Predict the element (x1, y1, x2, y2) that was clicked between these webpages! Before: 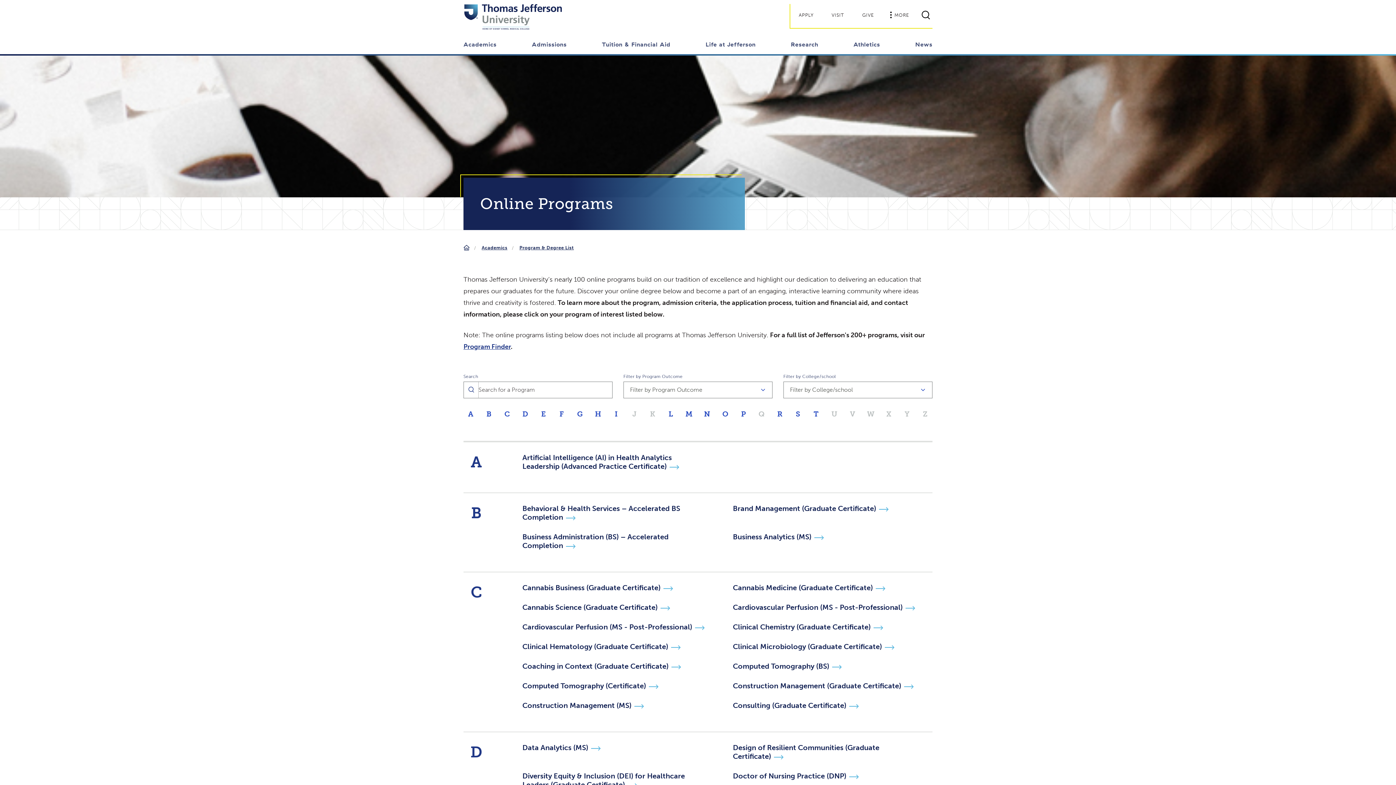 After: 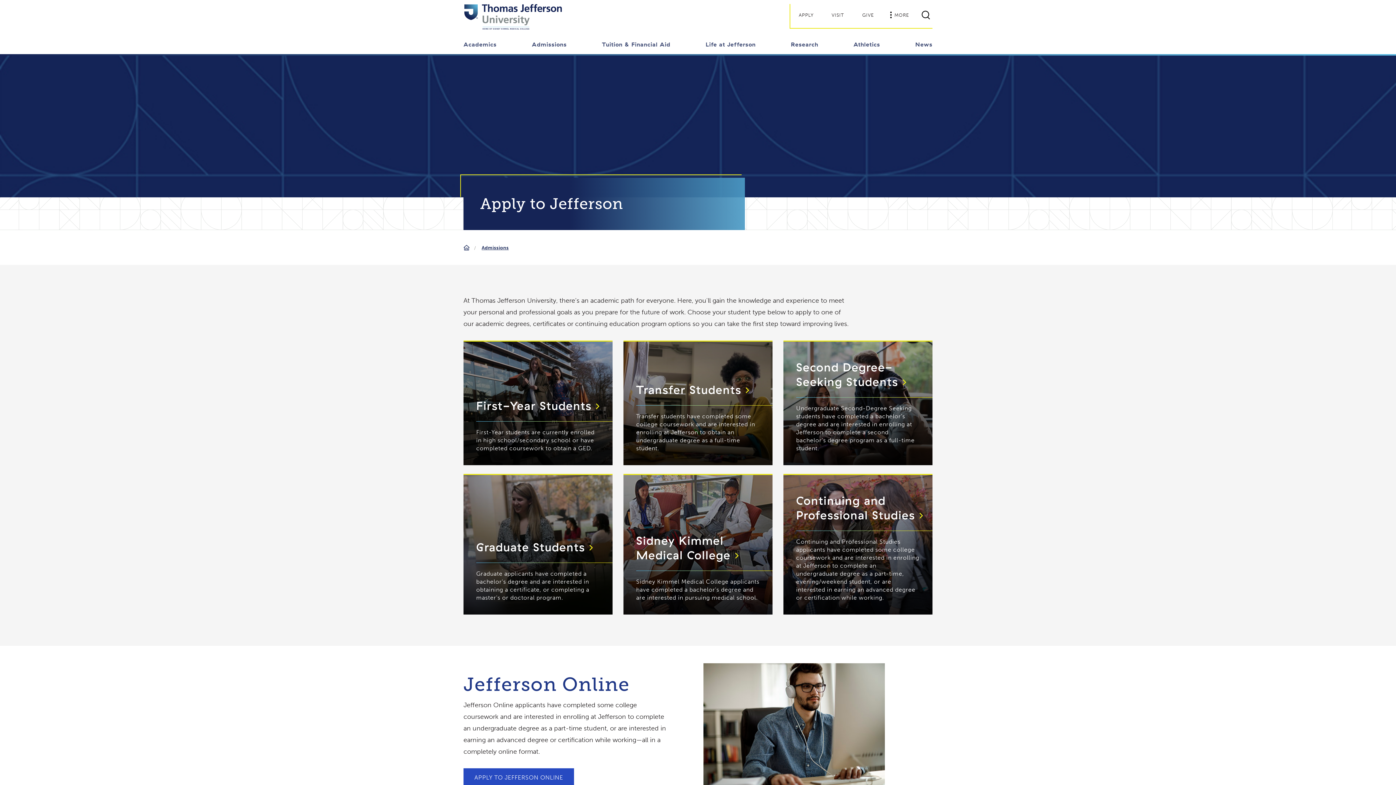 Action: bbox: (789, 8, 822, 21) label: APPLY